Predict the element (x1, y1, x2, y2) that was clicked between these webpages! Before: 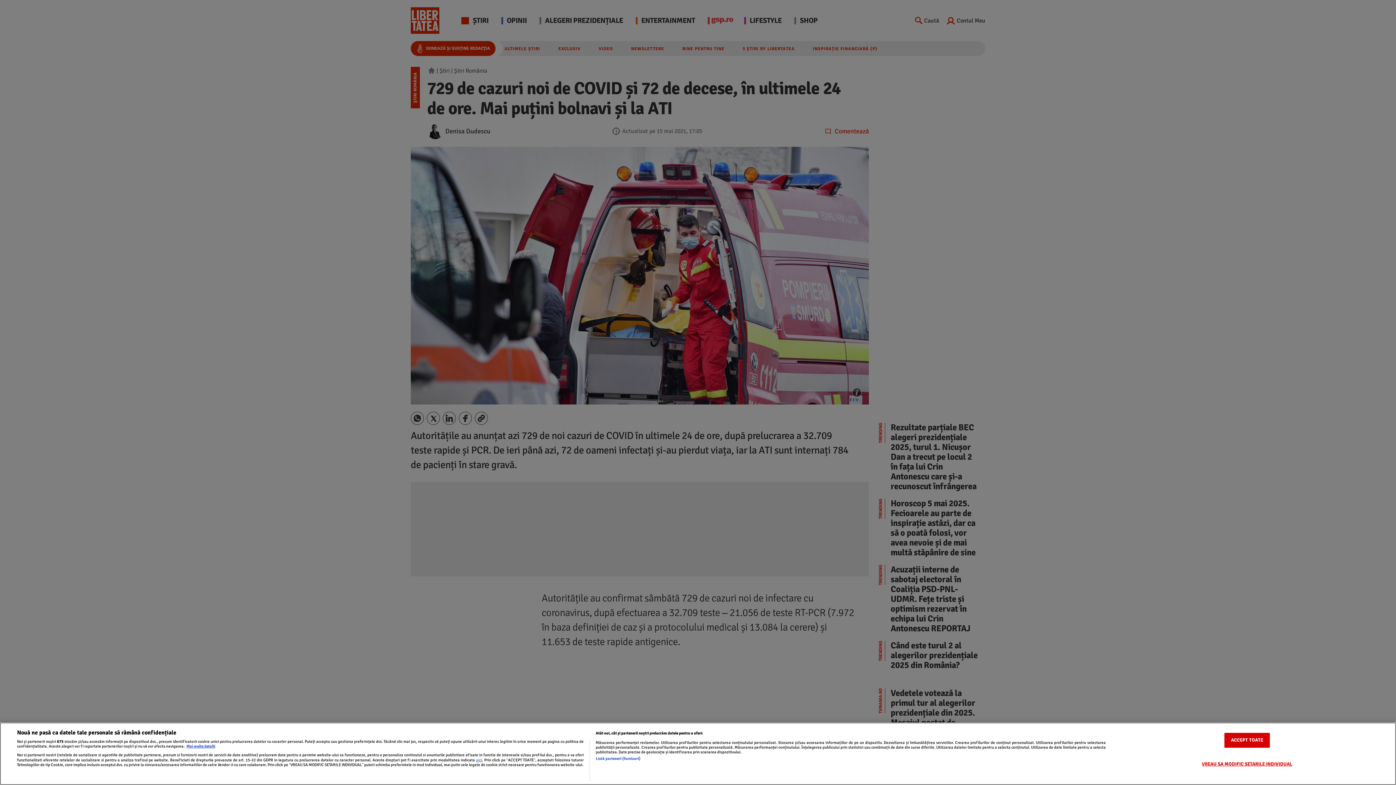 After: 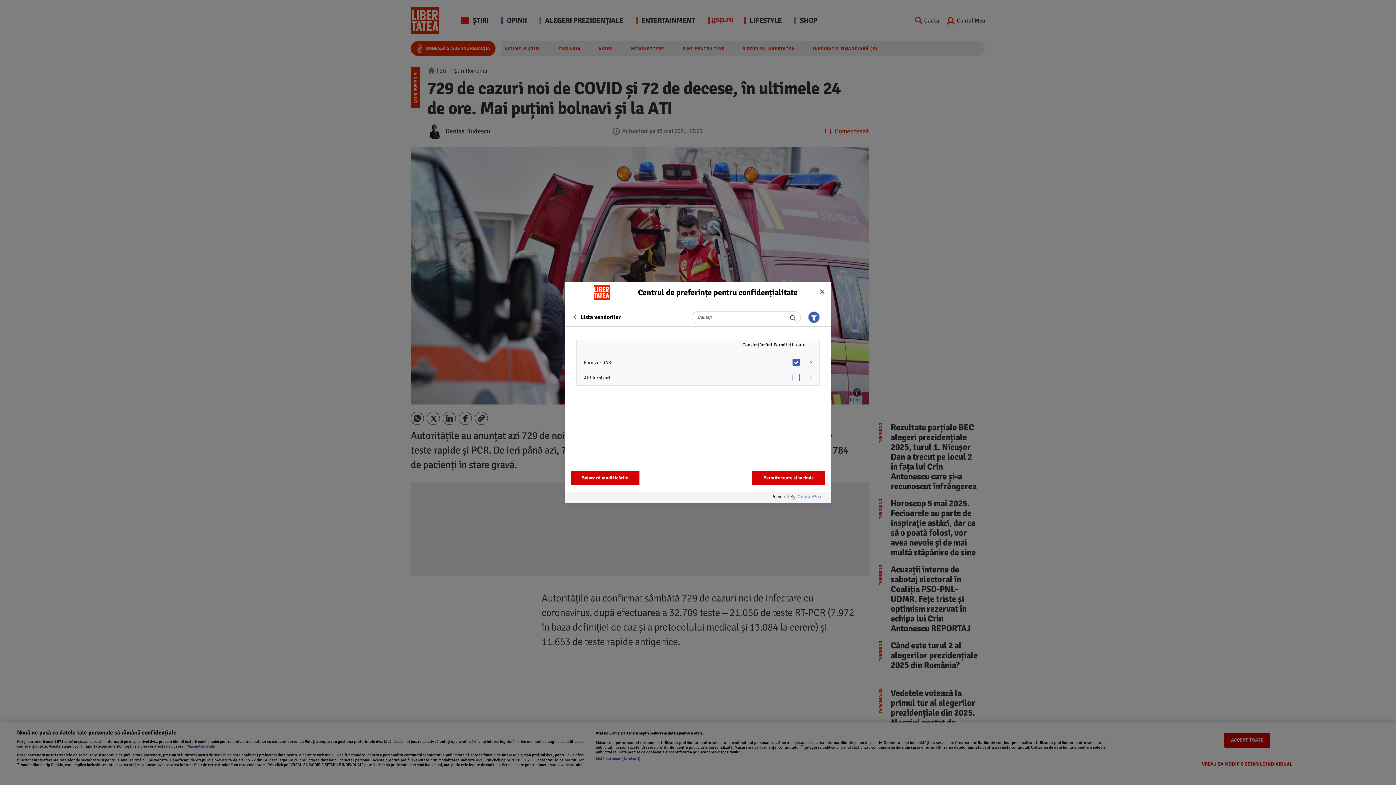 Action: label: Listă parteneri (furnizori) bbox: (595, 756, 640, 761)